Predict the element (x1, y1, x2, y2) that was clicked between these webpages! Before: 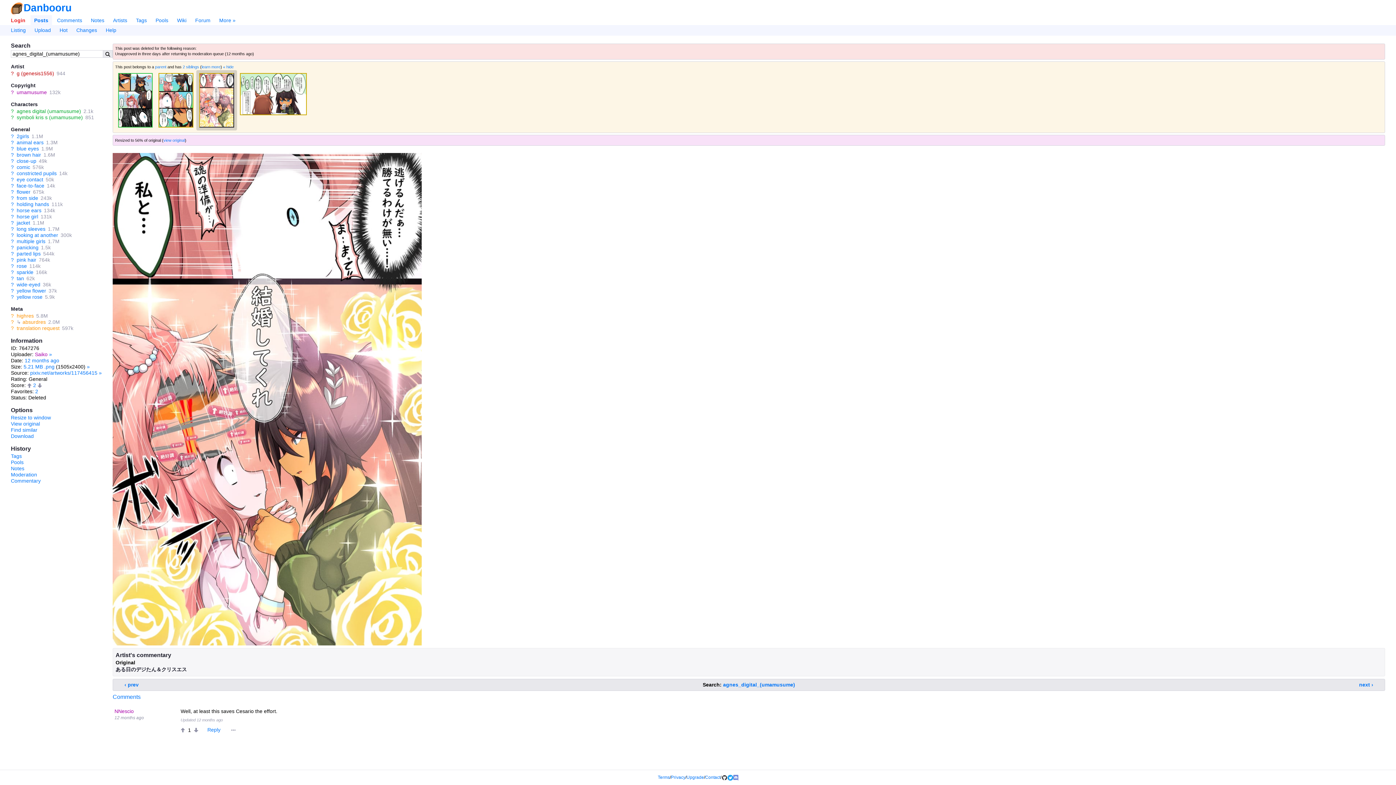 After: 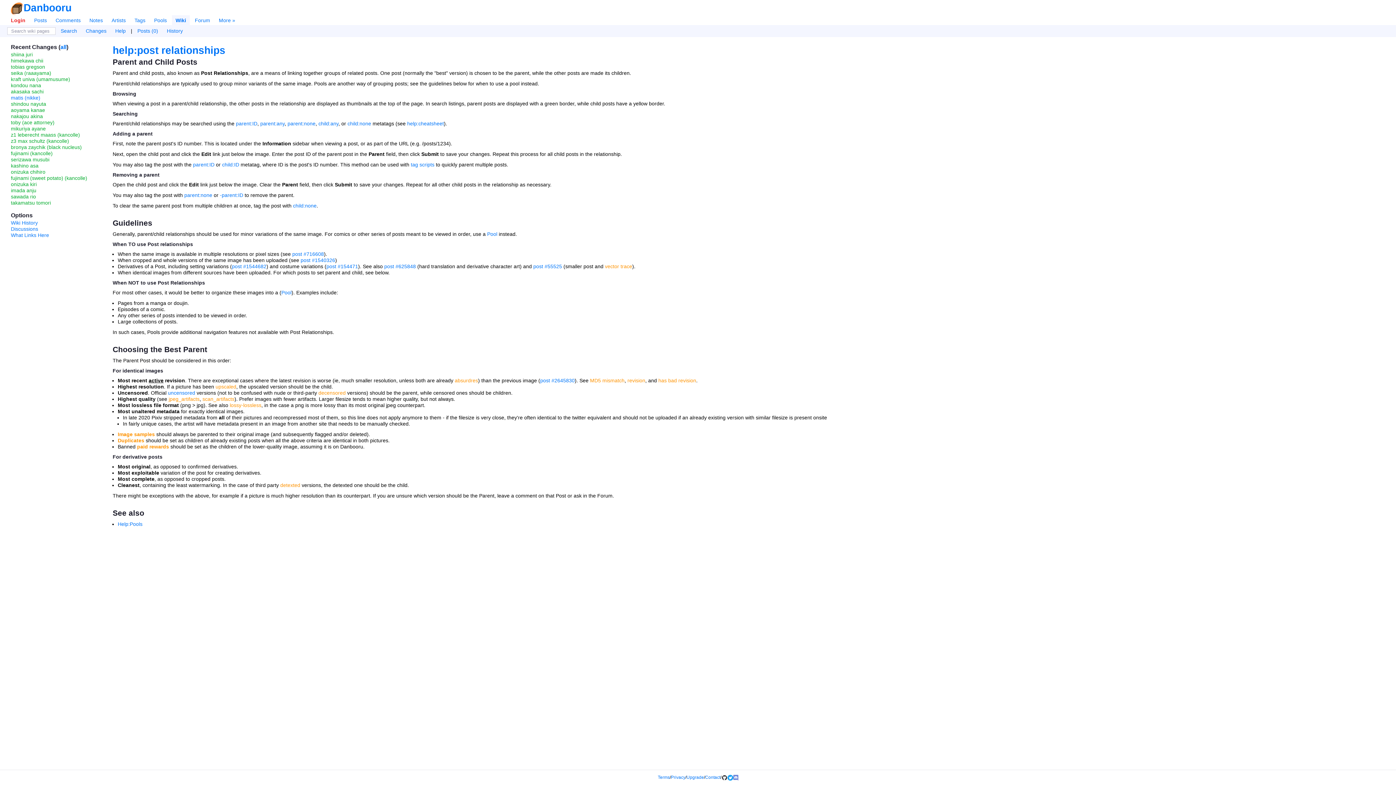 Action: bbox: (201, 64, 220, 69) label: learn more